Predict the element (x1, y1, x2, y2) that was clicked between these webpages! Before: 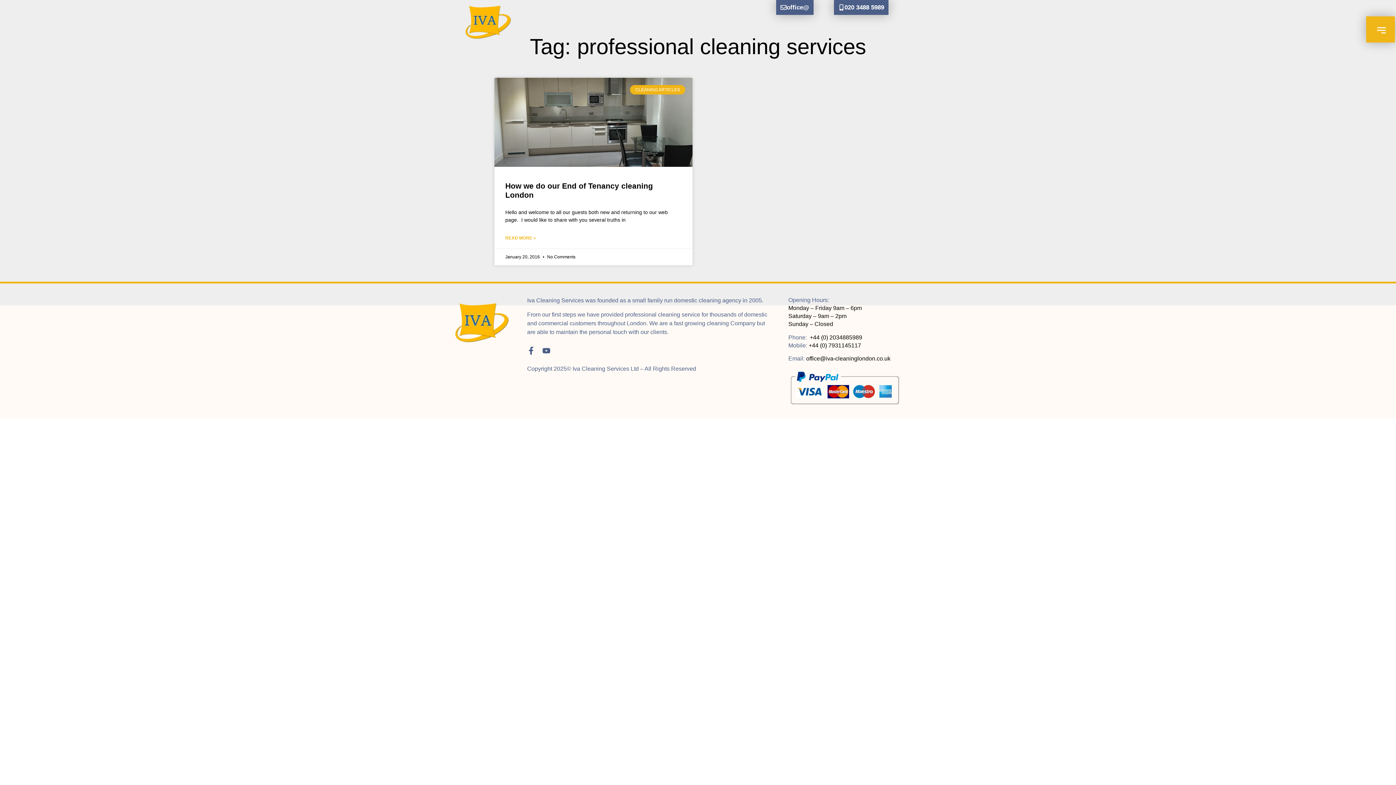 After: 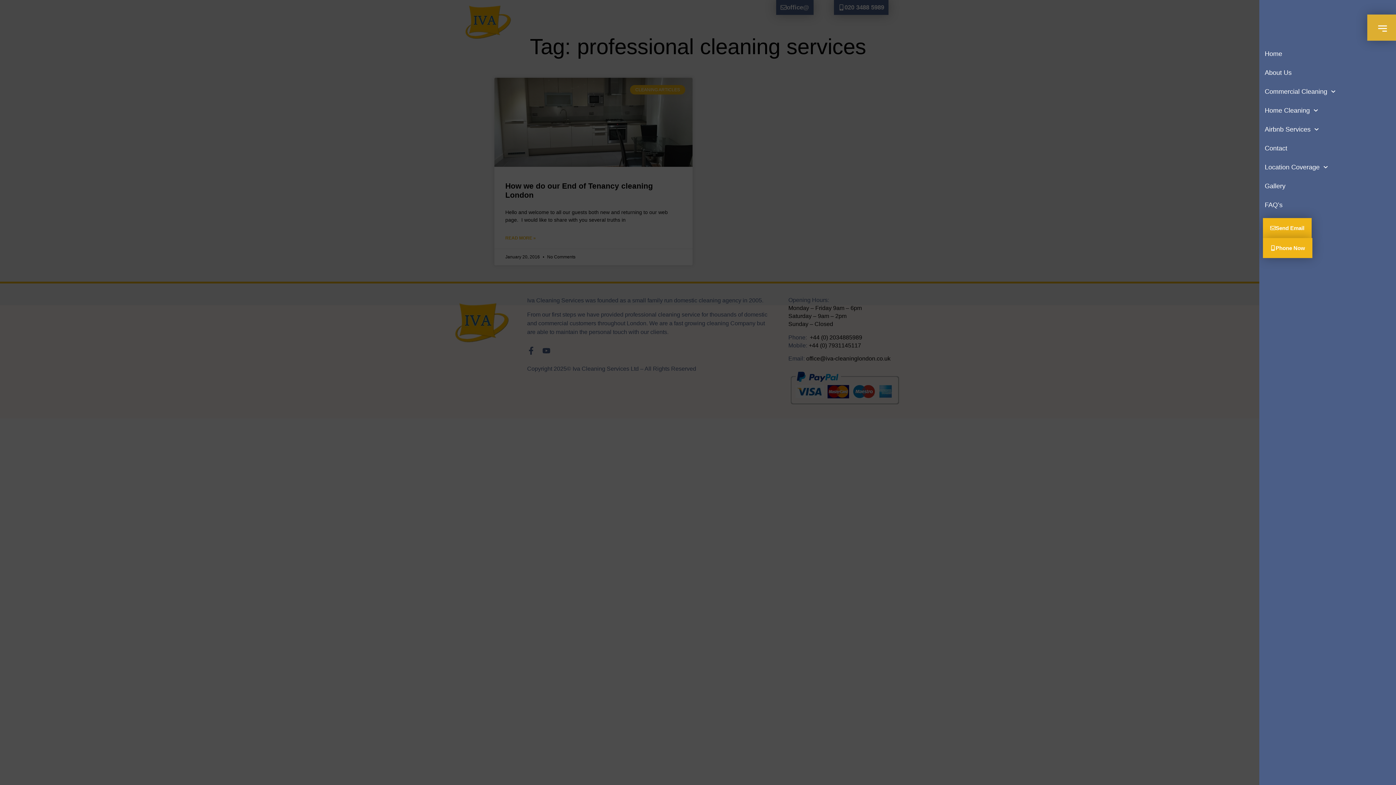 Action: bbox: (1366, 16, 1395, 42)